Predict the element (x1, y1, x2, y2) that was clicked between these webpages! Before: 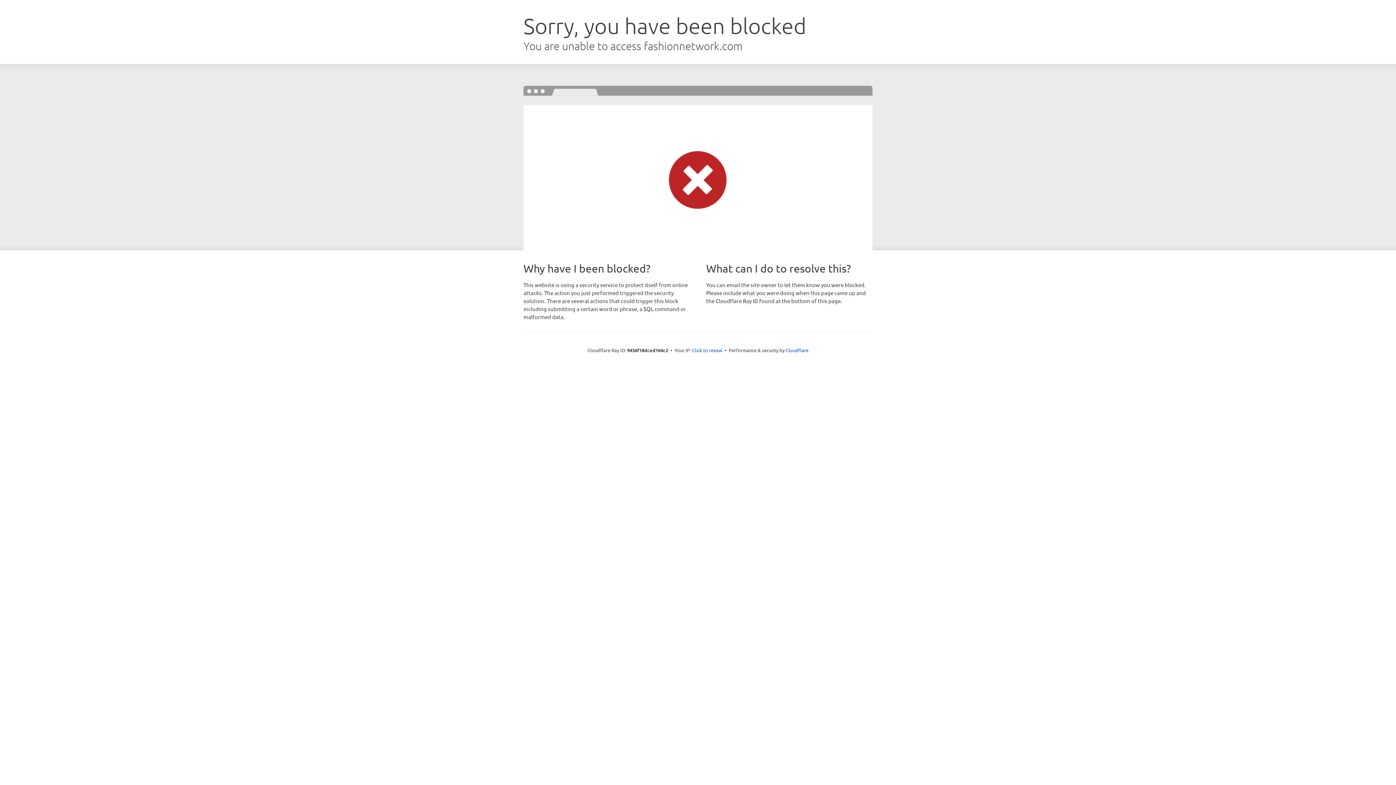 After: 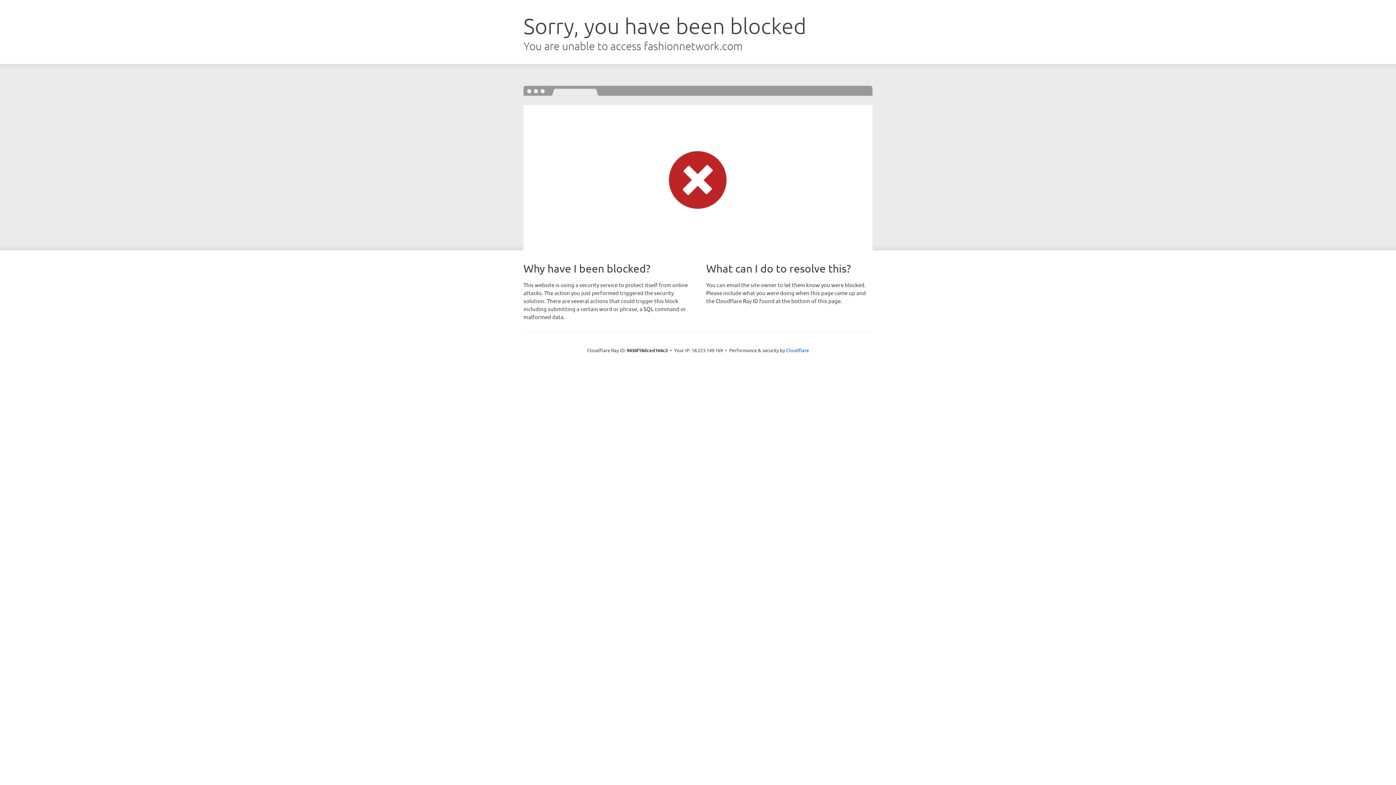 Action: bbox: (692, 346, 722, 353) label: Click to reveal